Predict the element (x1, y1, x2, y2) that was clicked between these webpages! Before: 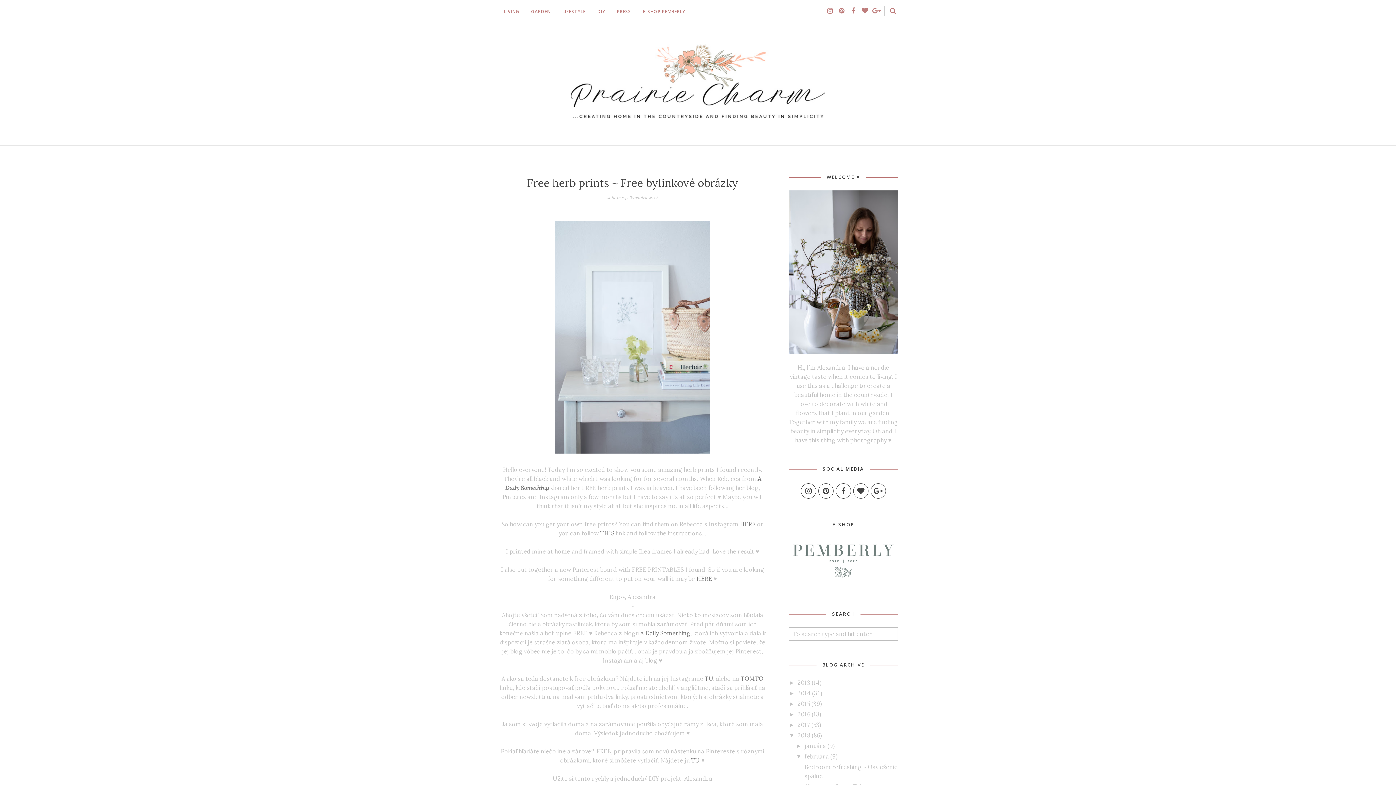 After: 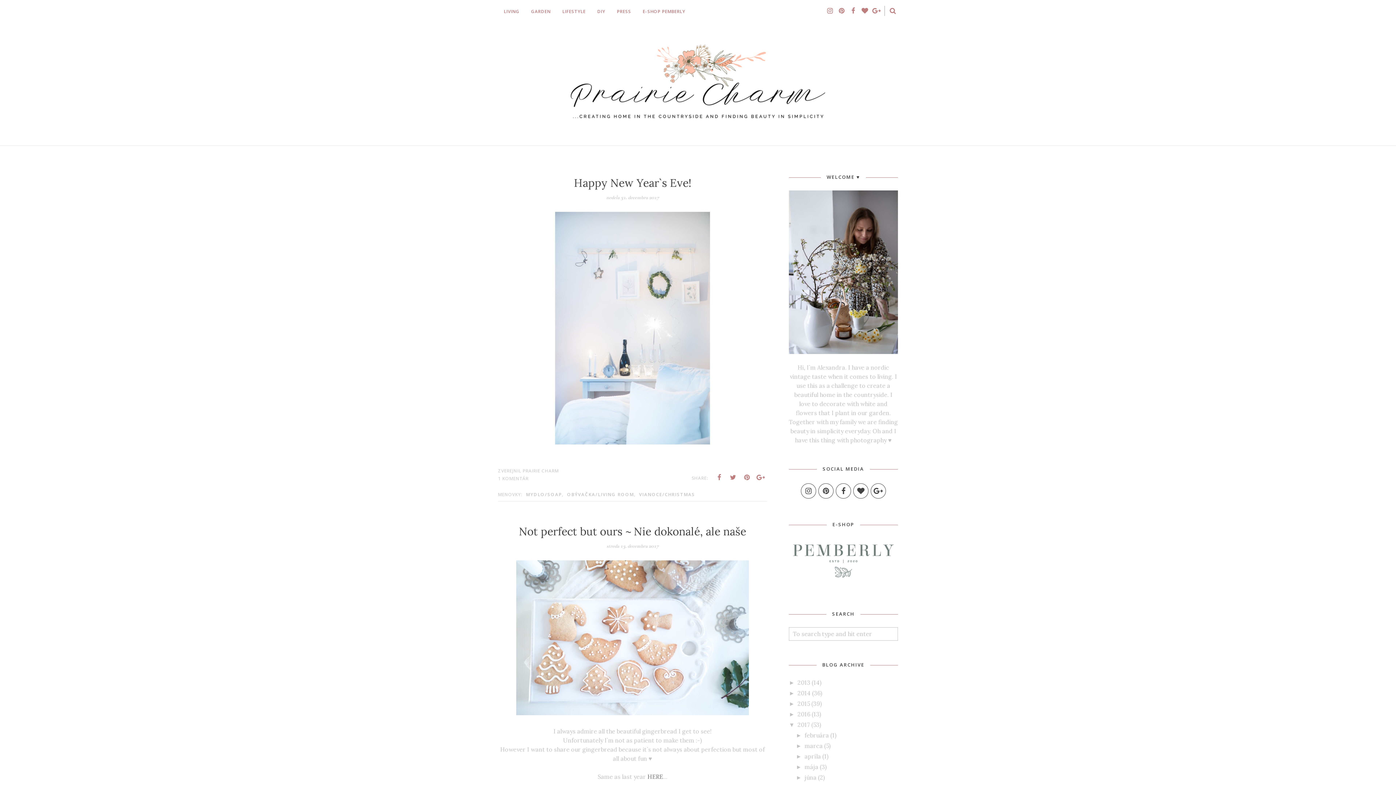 Action: bbox: (797, 721, 810, 728) label: 2017